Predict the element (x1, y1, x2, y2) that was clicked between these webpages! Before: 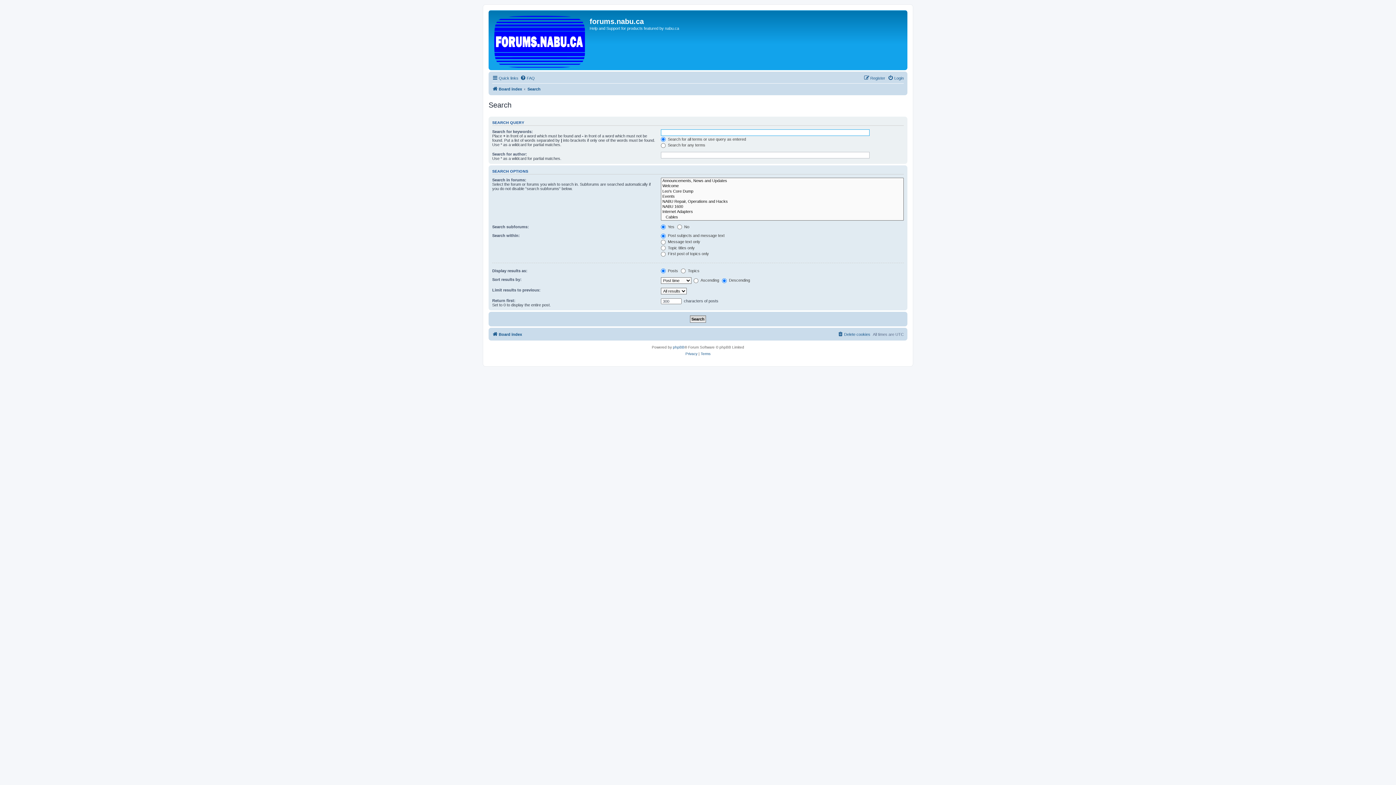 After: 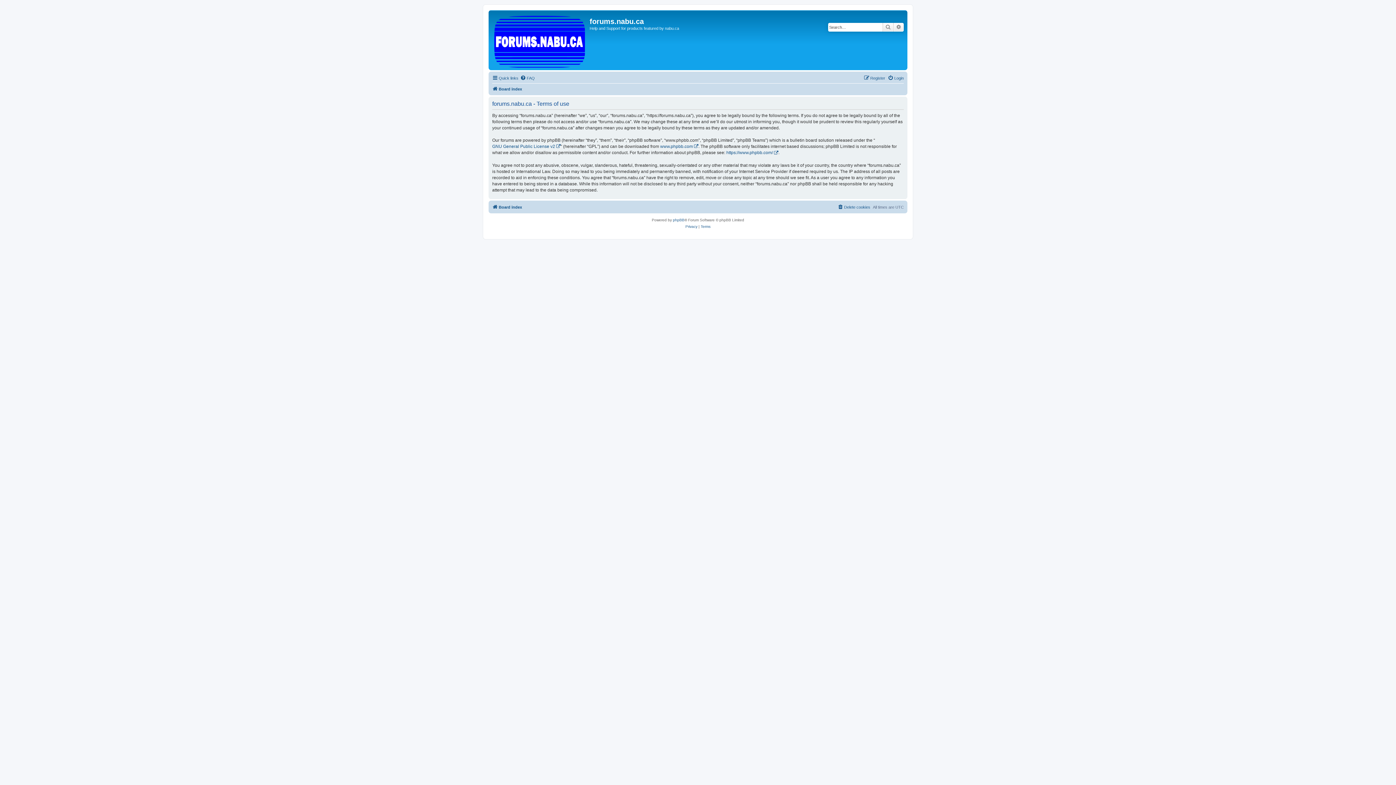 Action: bbox: (700, 351, 710, 357) label: Terms